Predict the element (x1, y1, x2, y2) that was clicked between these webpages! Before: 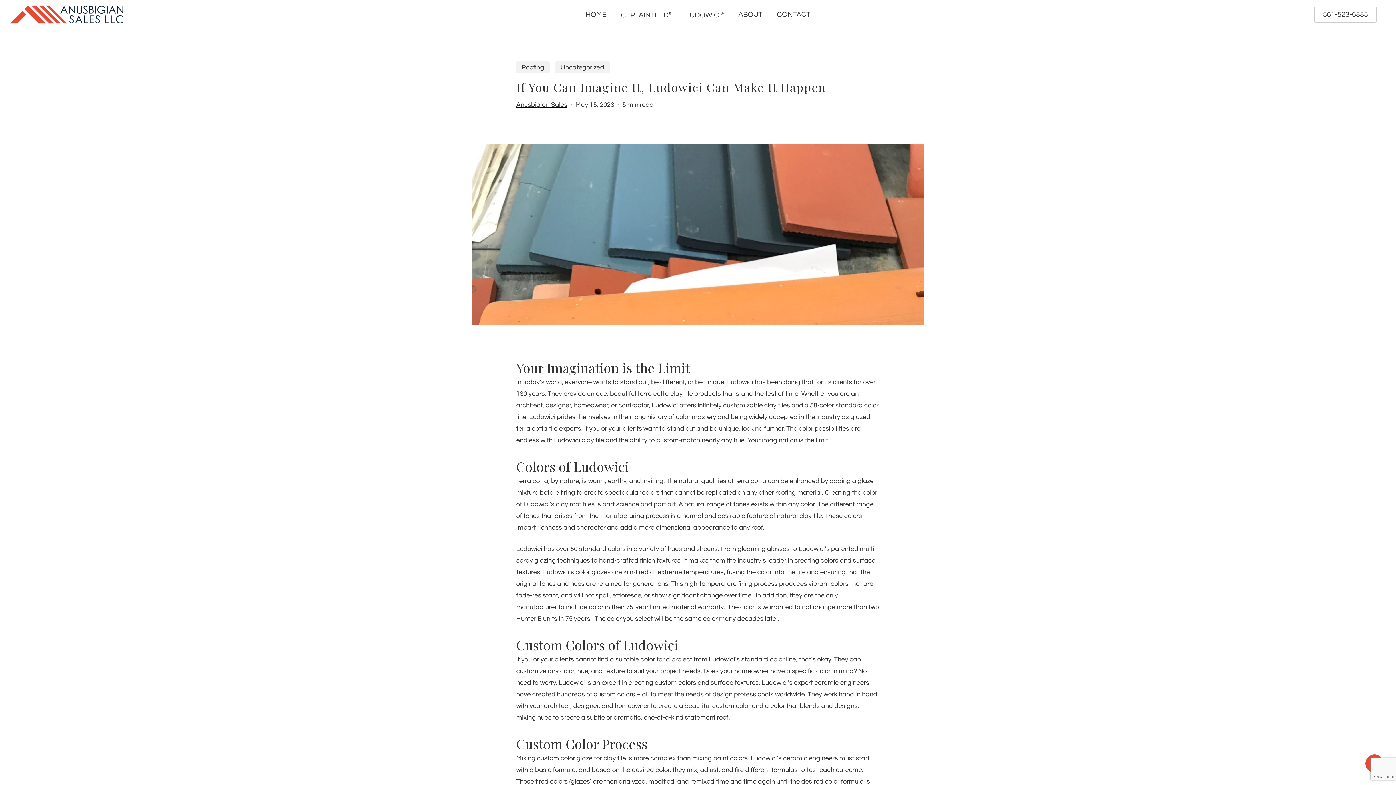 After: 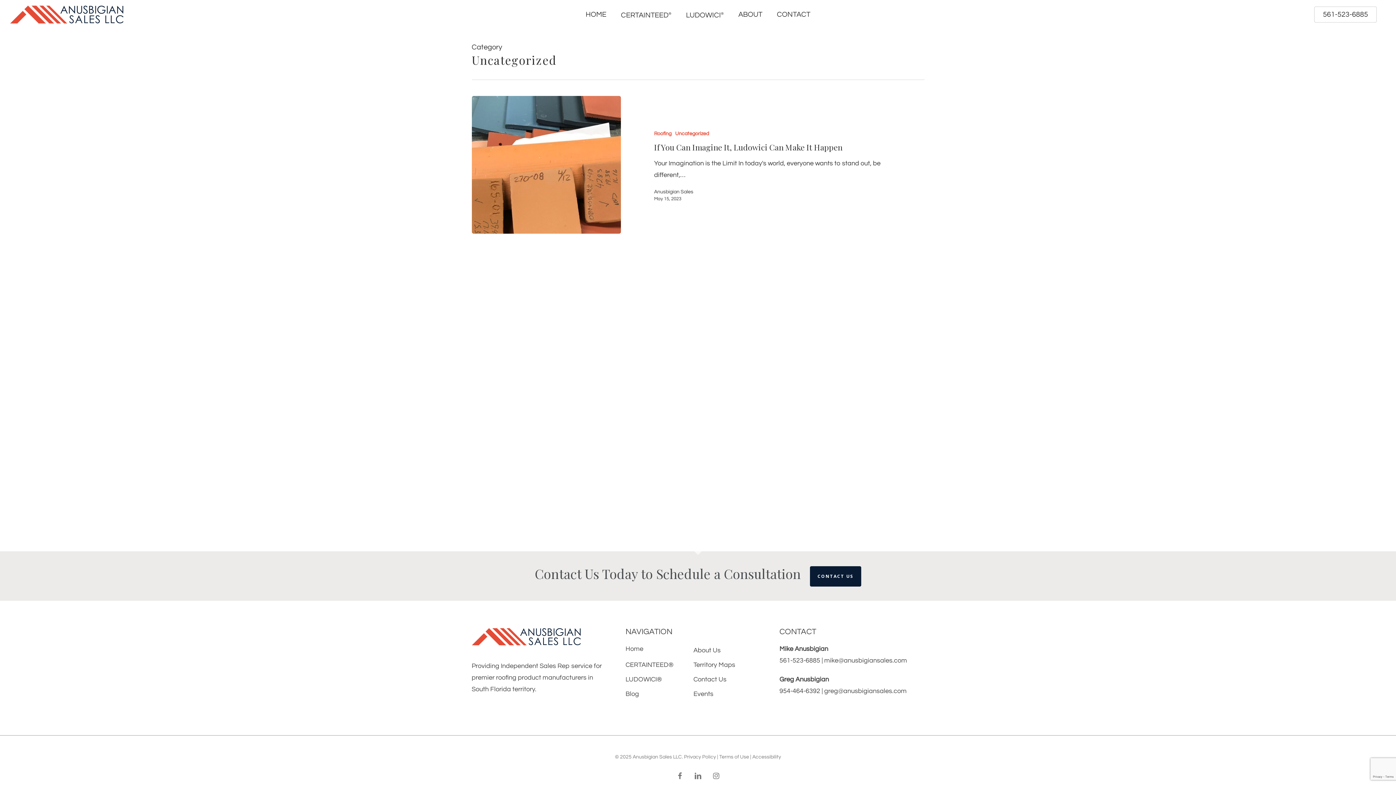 Action: label: Uncategorized bbox: (555, 61, 609, 73)